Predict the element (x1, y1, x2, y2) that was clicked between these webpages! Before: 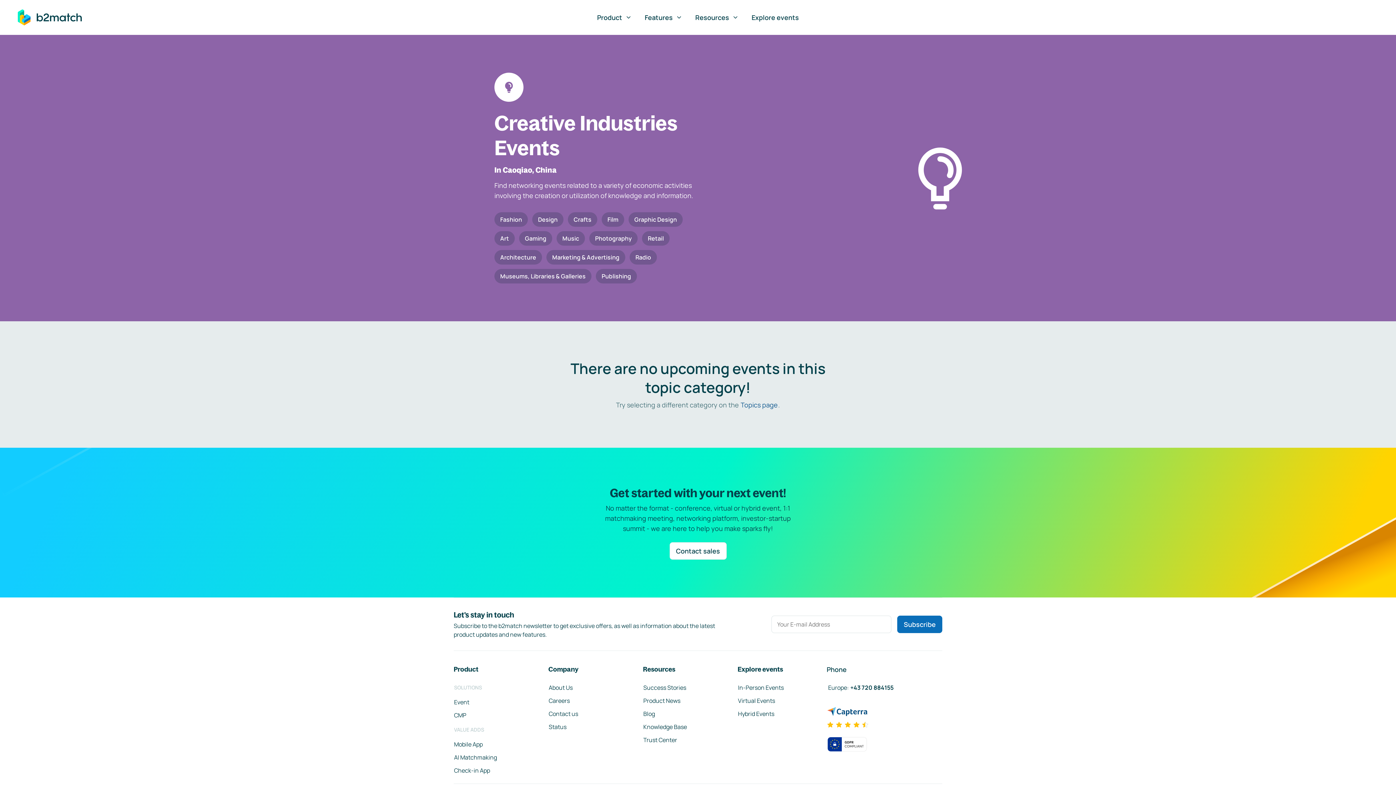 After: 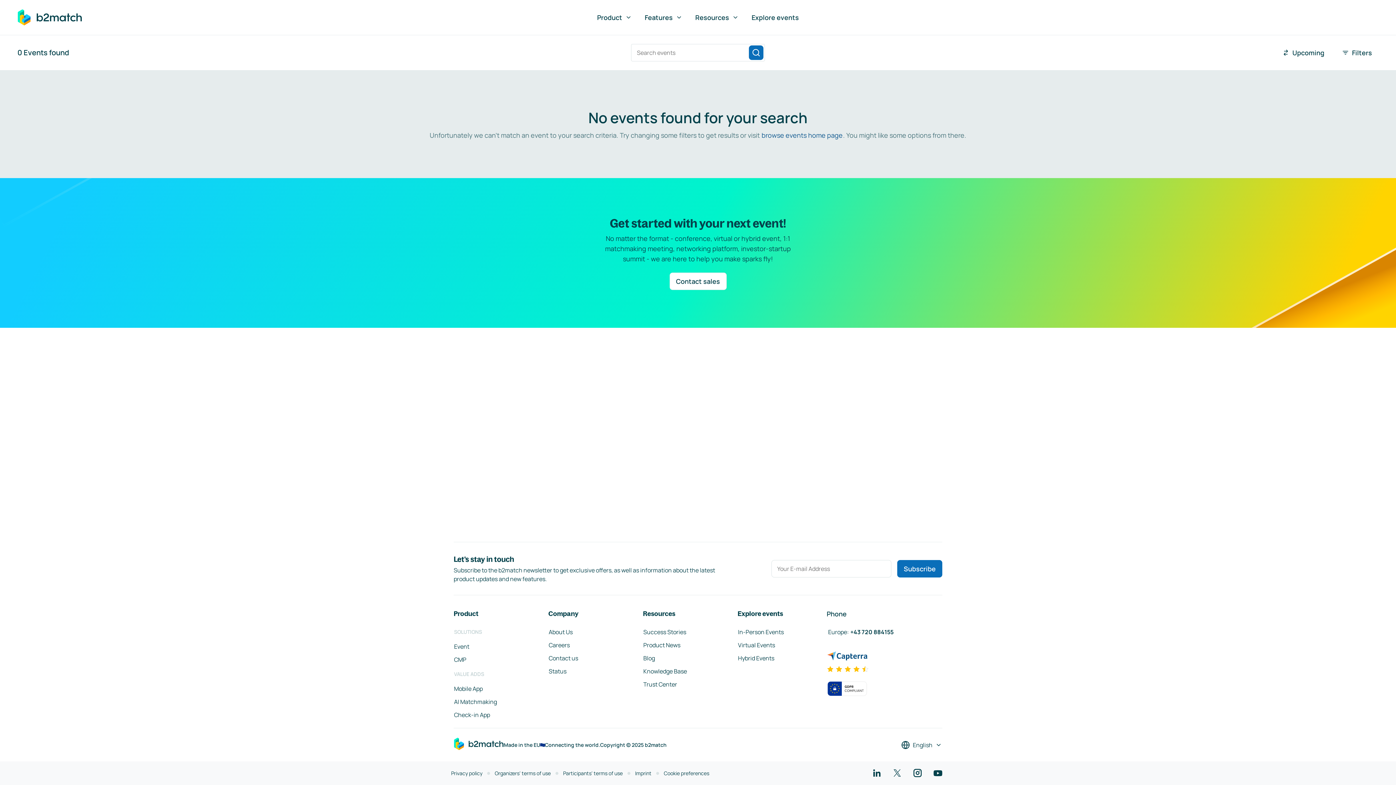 Action: bbox: (737, 696, 775, 705) label: Virtual Events